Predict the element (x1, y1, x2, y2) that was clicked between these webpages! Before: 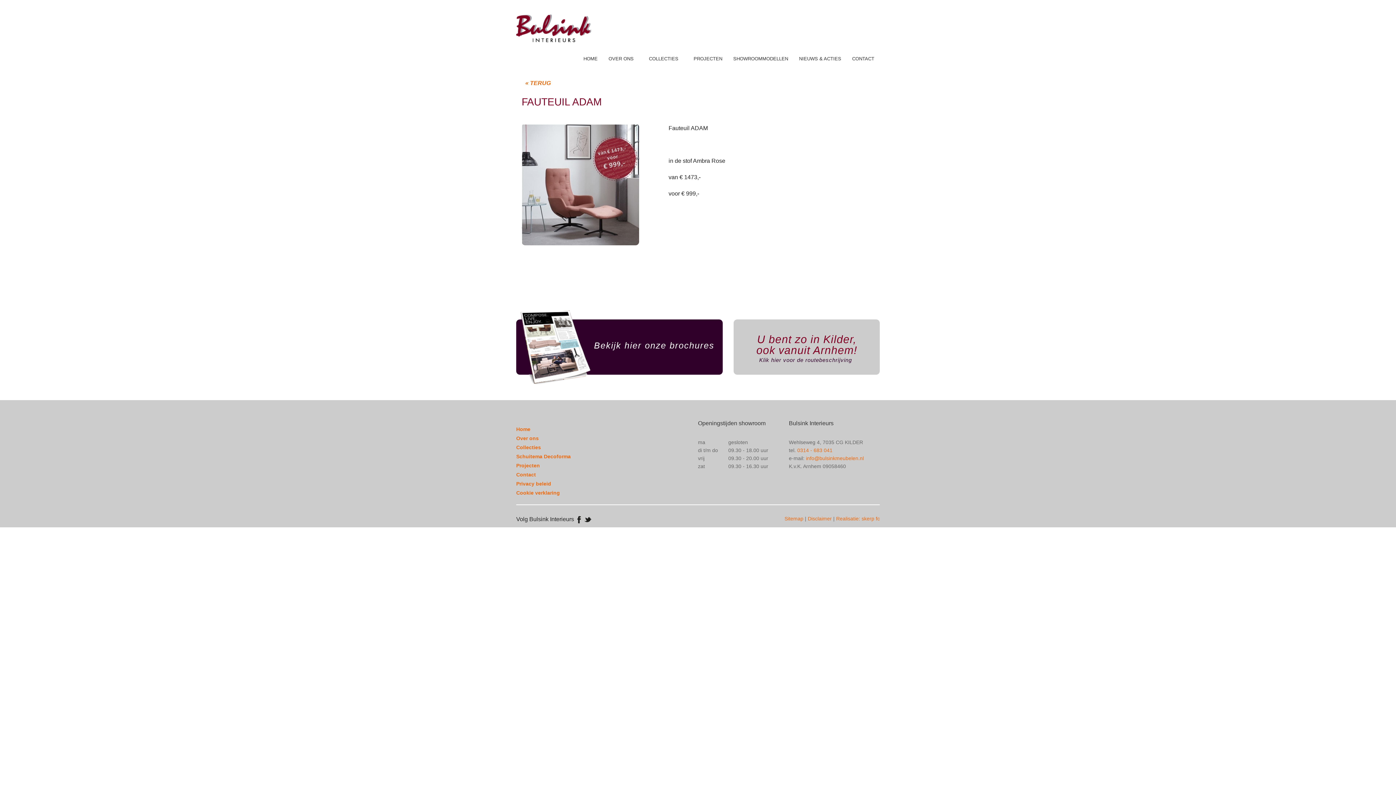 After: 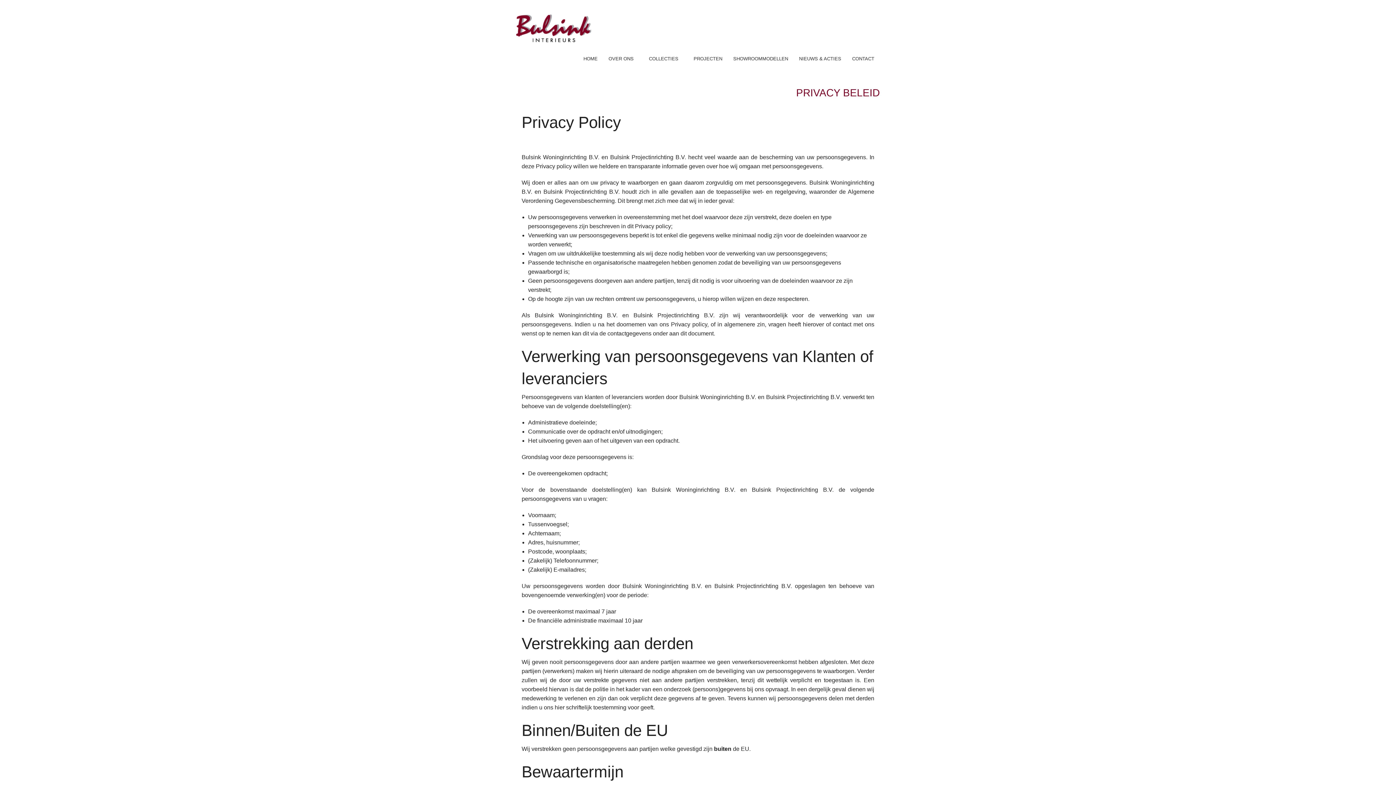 Action: label: Privacy beleid bbox: (516, 481, 551, 486)